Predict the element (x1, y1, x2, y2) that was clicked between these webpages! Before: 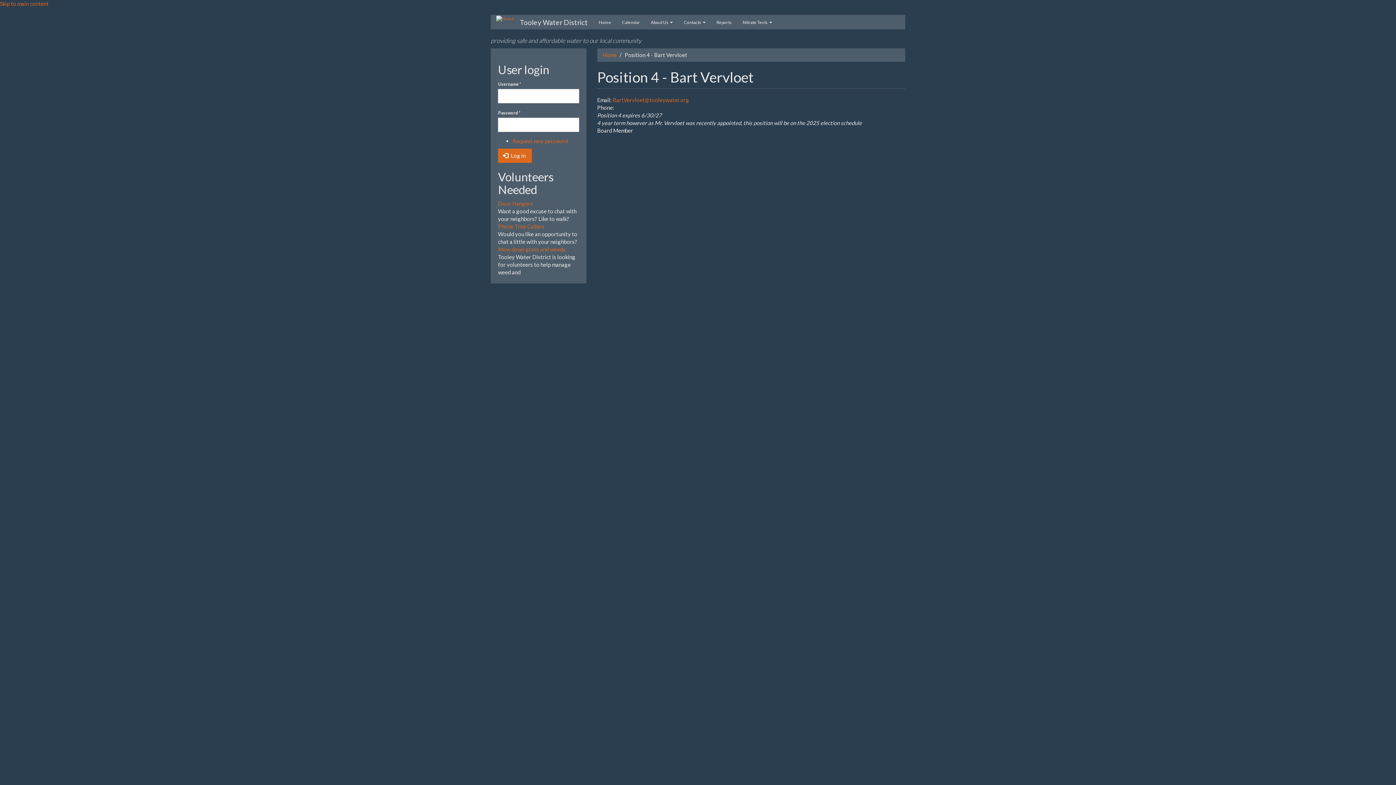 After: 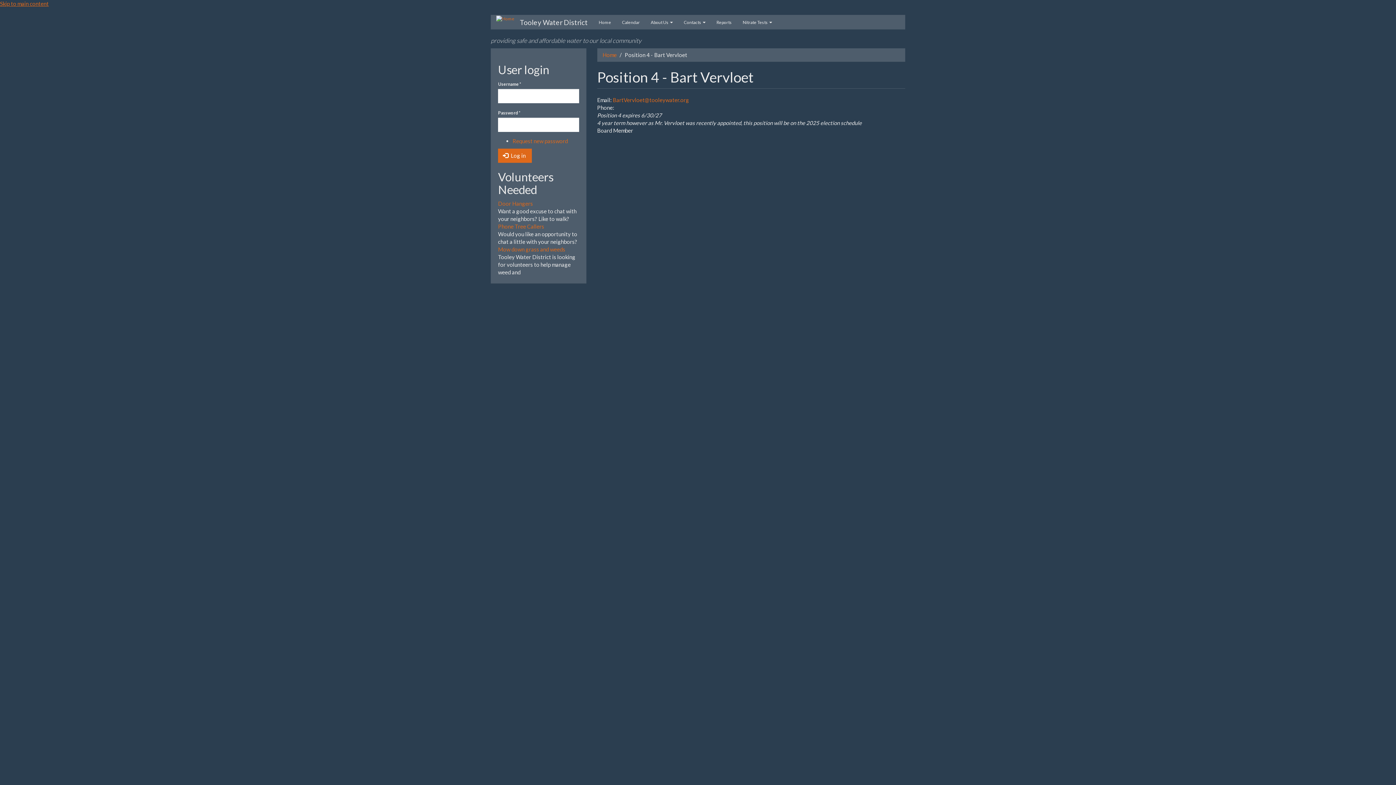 Action: bbox: (0, 0, 48, 6) label: Skip to main content